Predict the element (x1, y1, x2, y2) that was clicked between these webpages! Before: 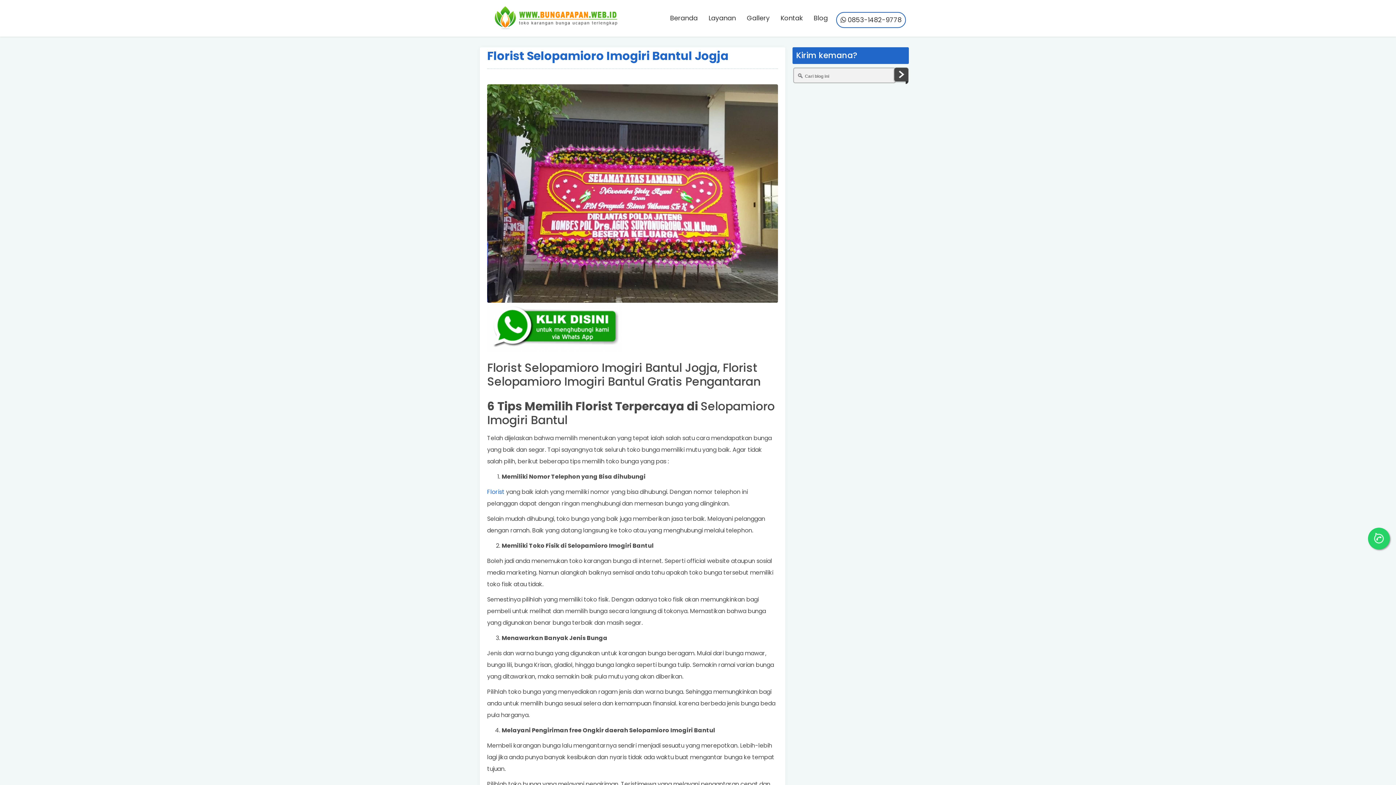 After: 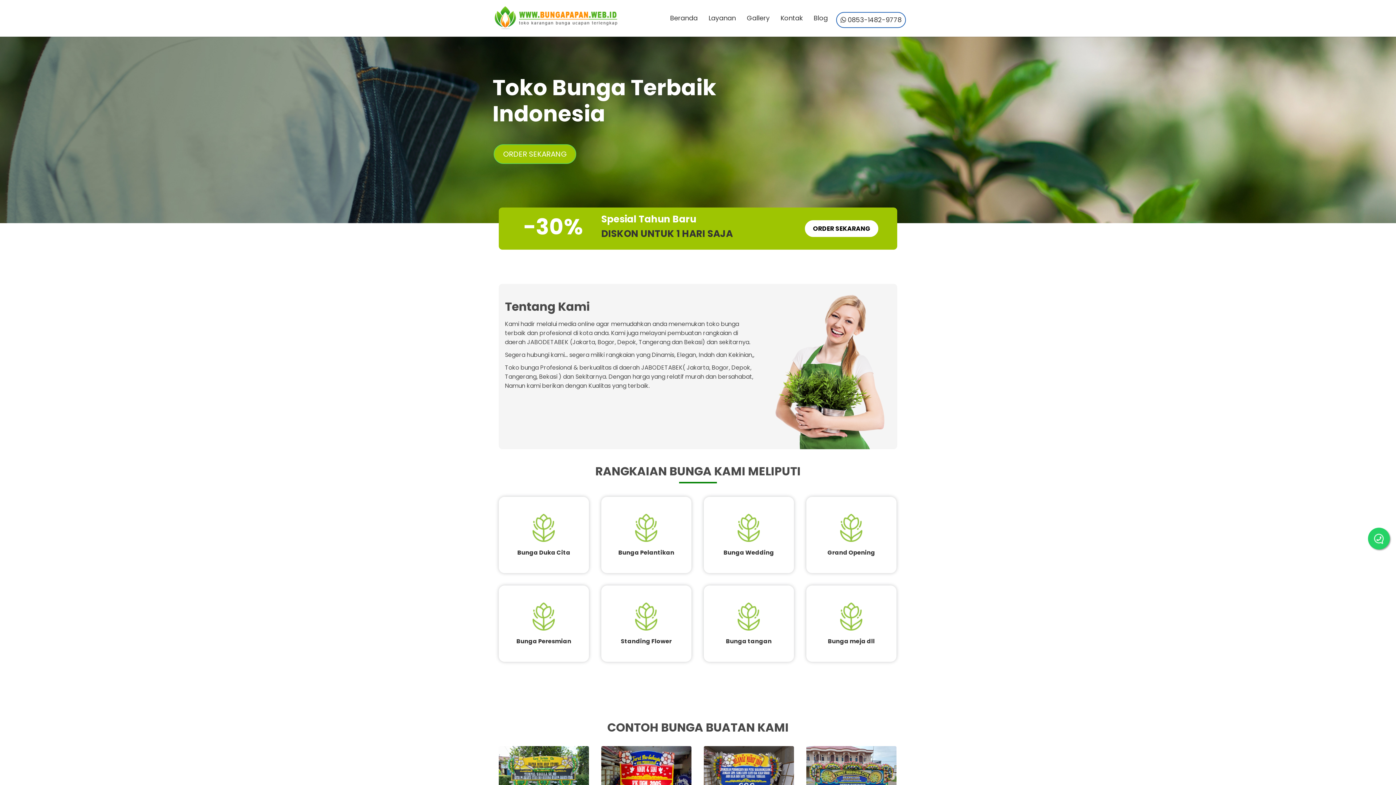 Action: label: Beranda bbox: (666, 10, 701, 25)